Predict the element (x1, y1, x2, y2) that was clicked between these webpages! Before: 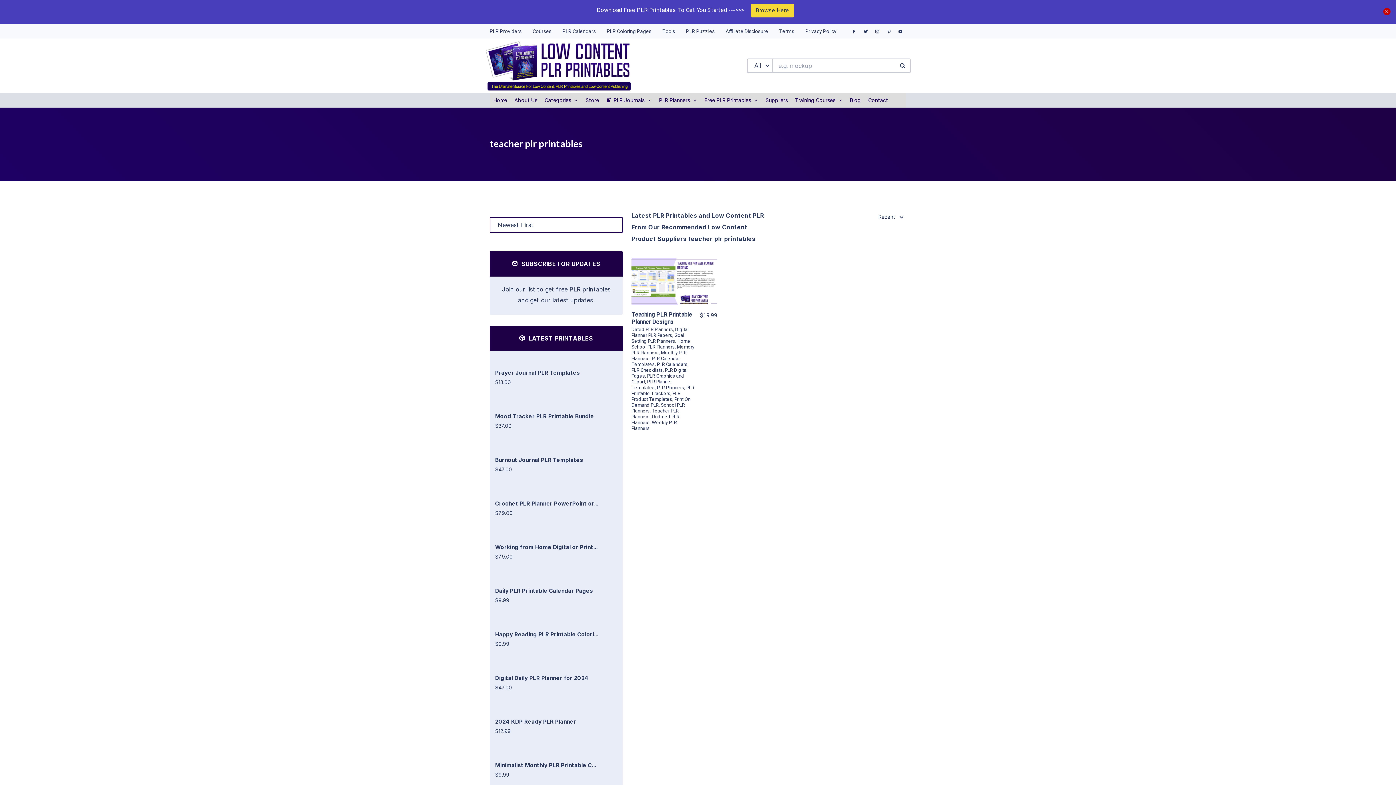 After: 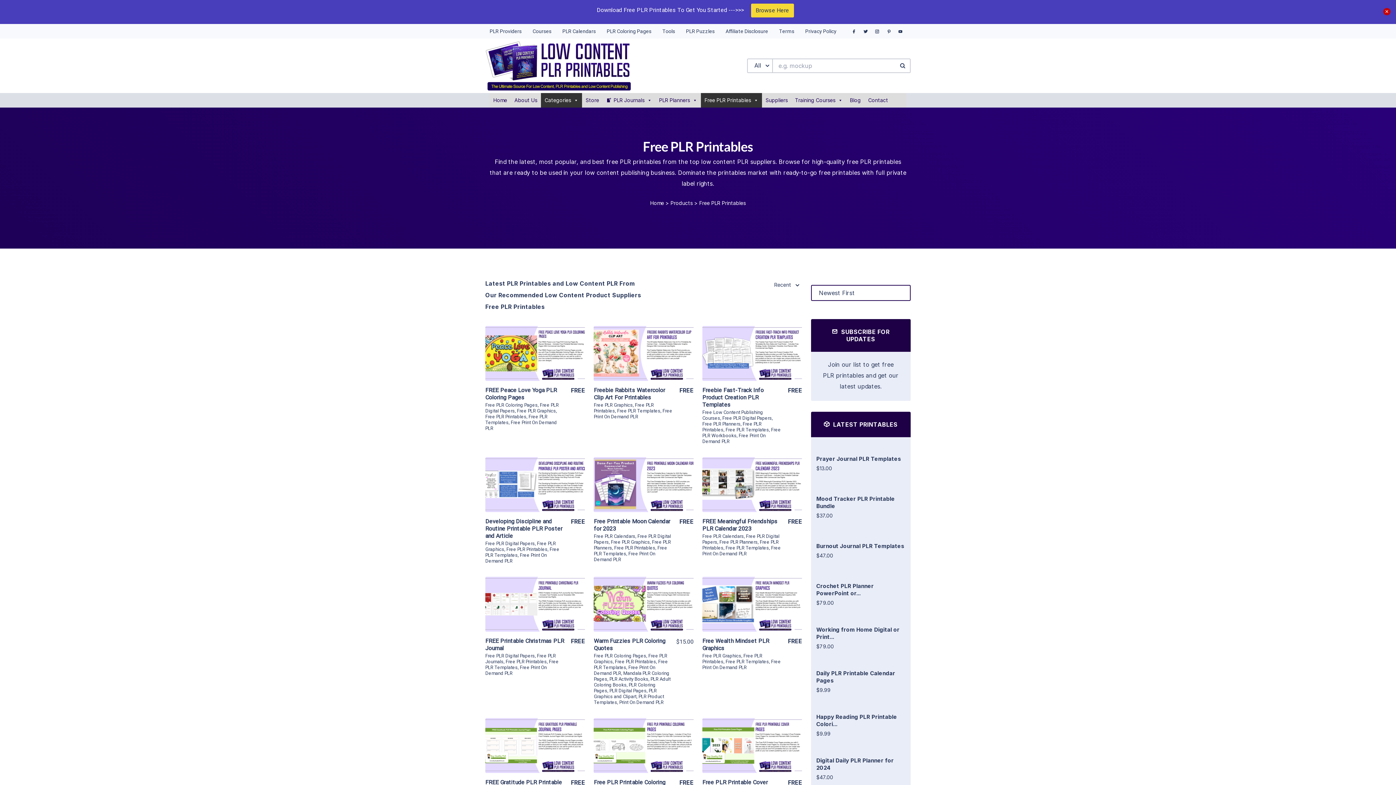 Action: bbox: (751, 3, 794, 17) label: Browse Here